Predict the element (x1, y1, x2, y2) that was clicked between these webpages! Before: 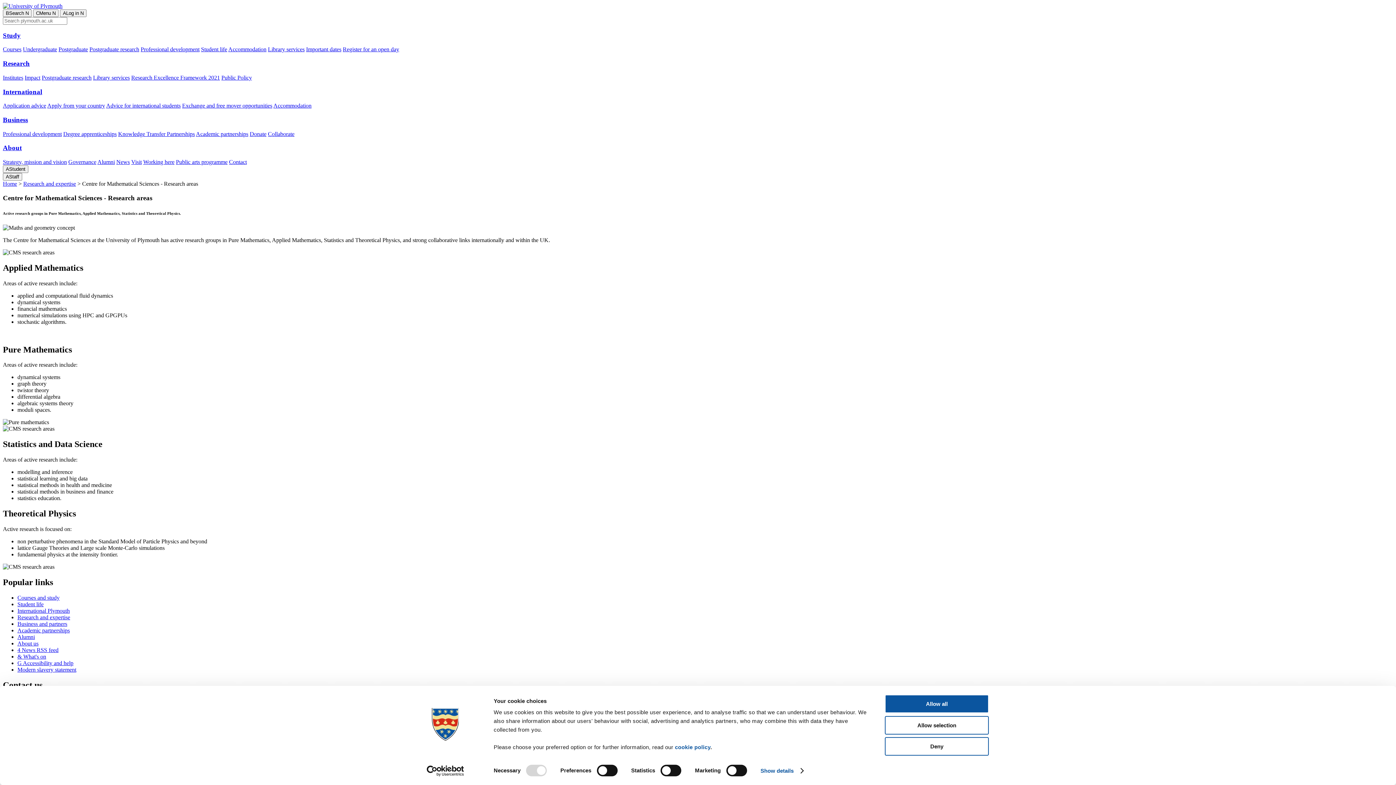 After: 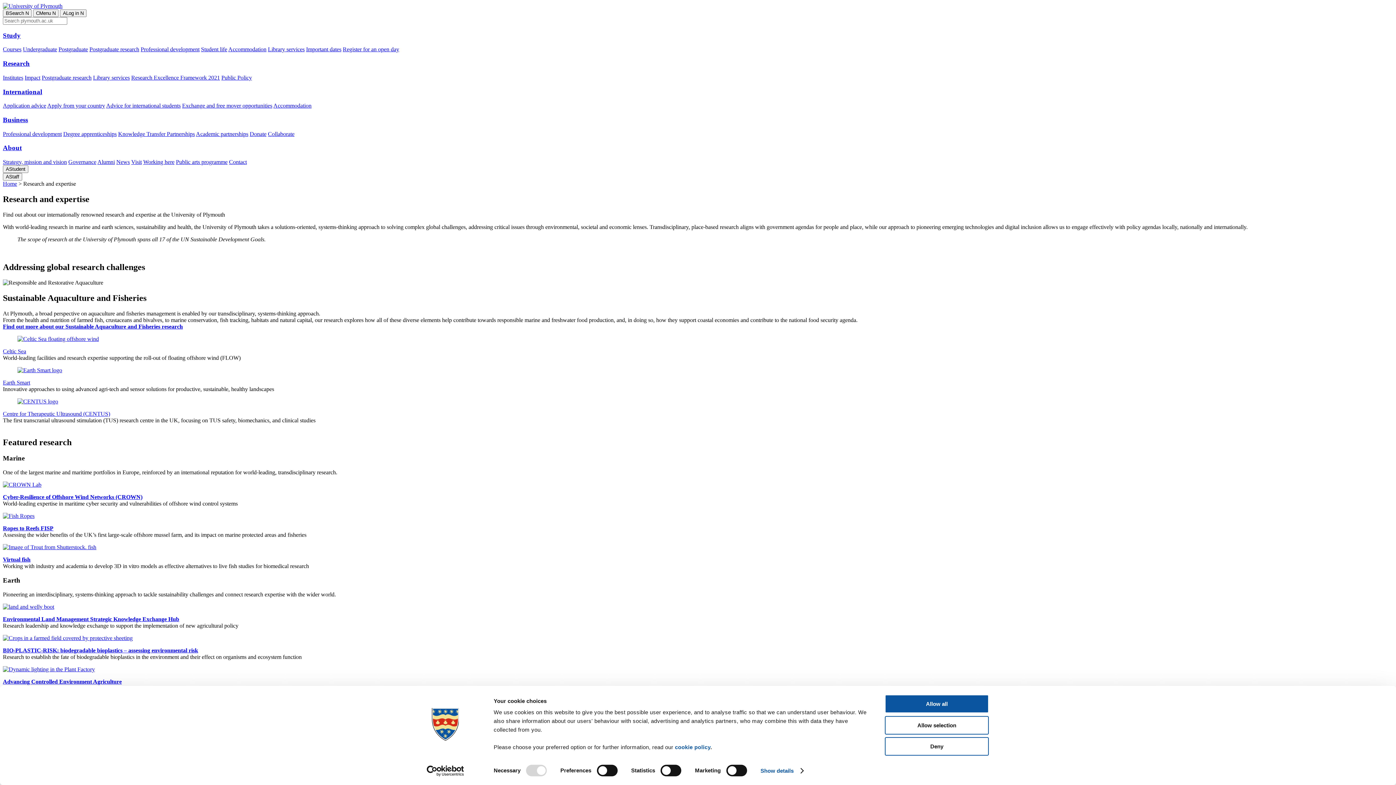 Action: bbox: (17, 614, 70, 620) label: Research and expertise